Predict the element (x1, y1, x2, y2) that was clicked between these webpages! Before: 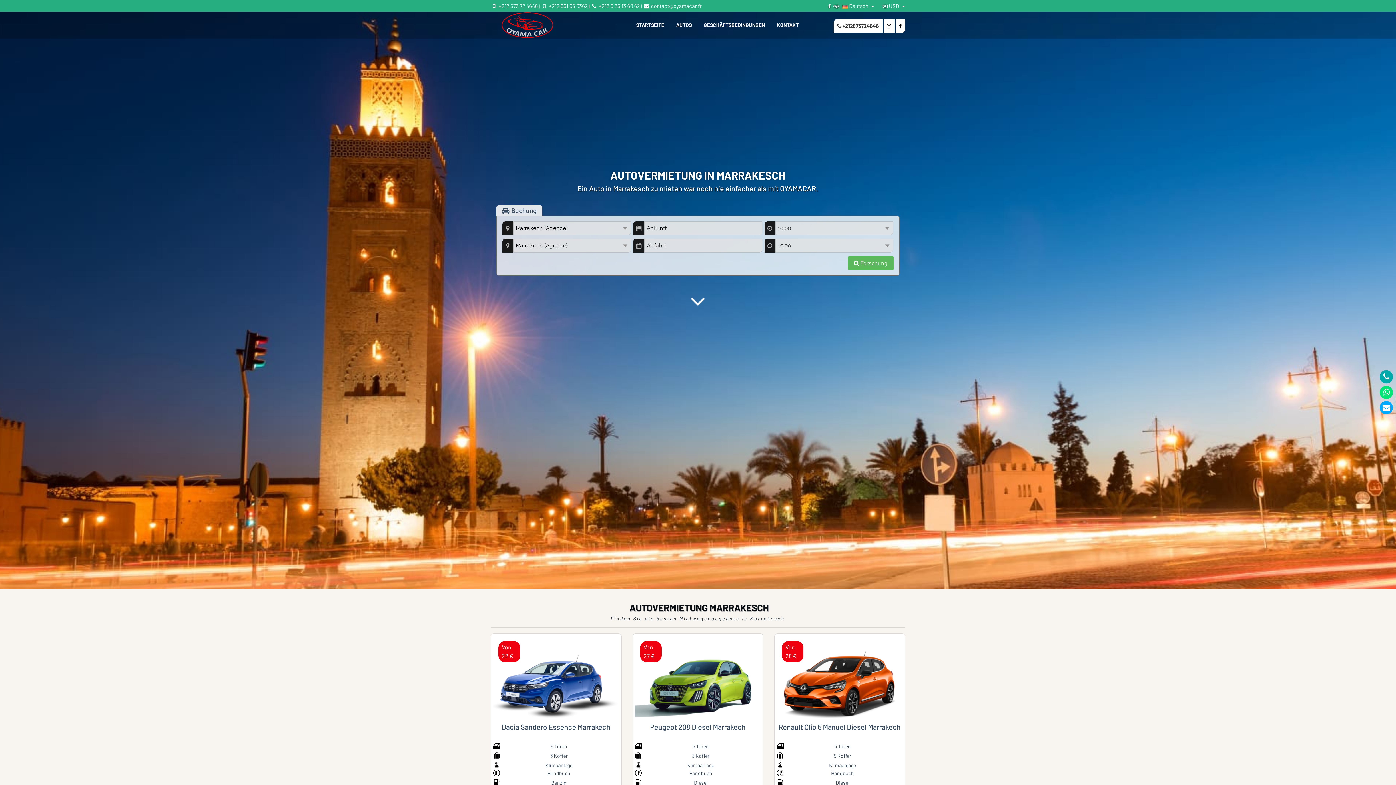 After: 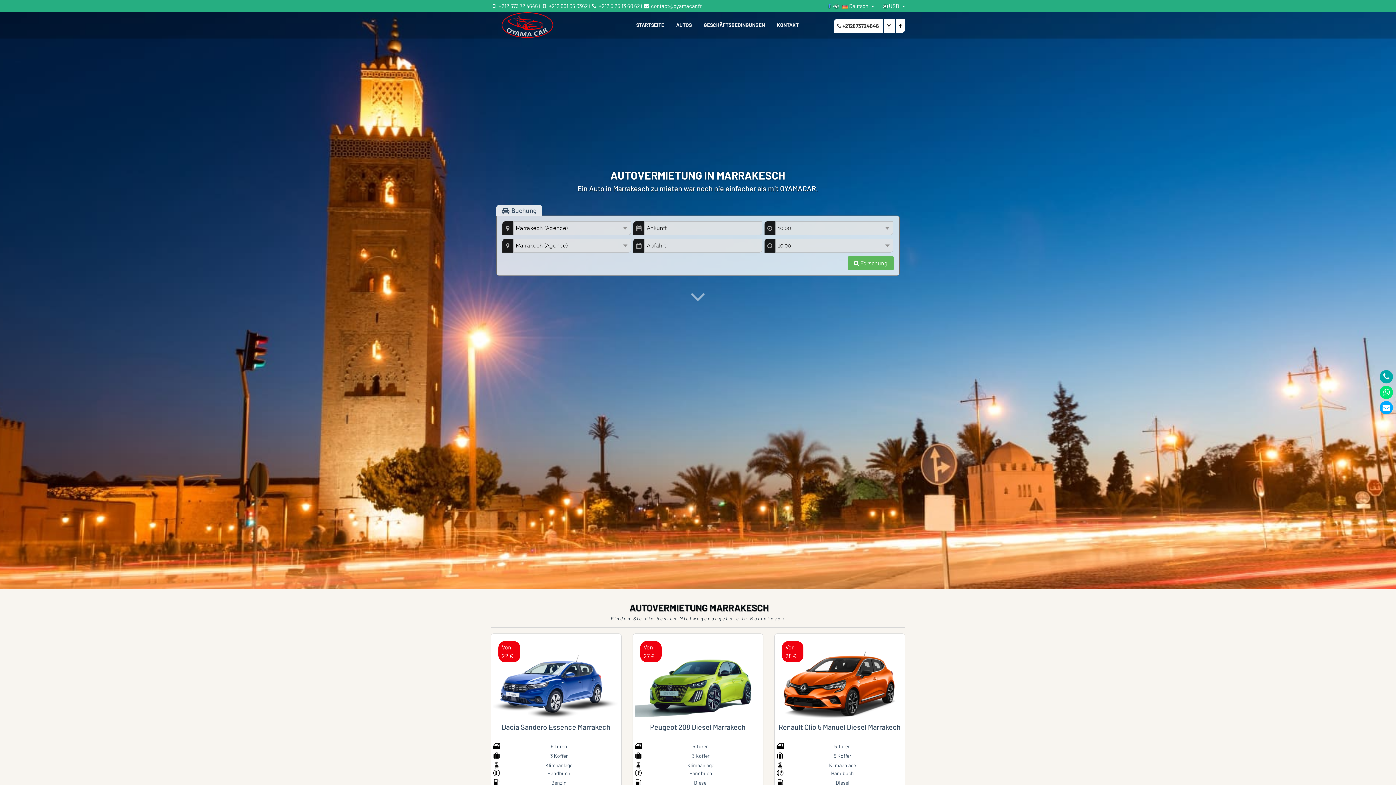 Action: bbox: (828, 2, 830, 9)